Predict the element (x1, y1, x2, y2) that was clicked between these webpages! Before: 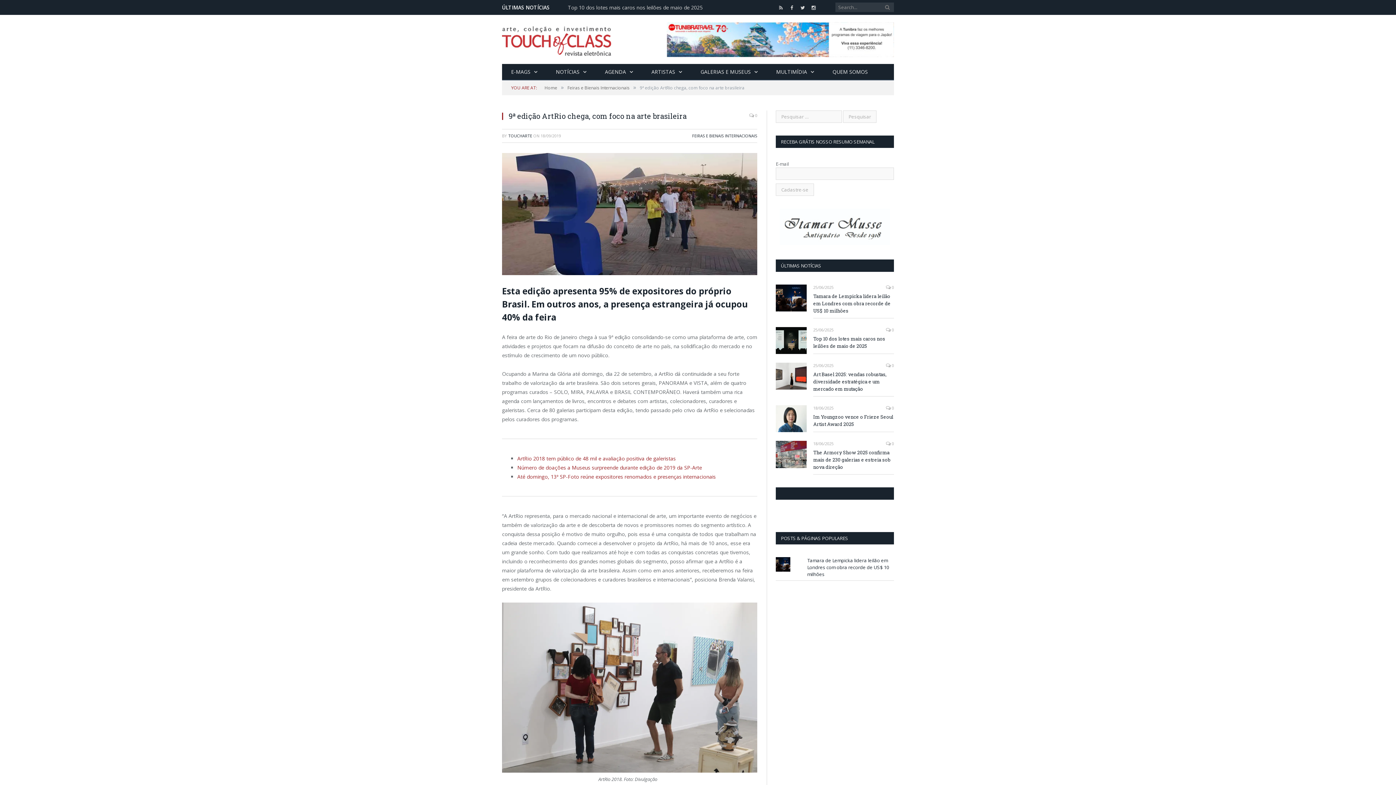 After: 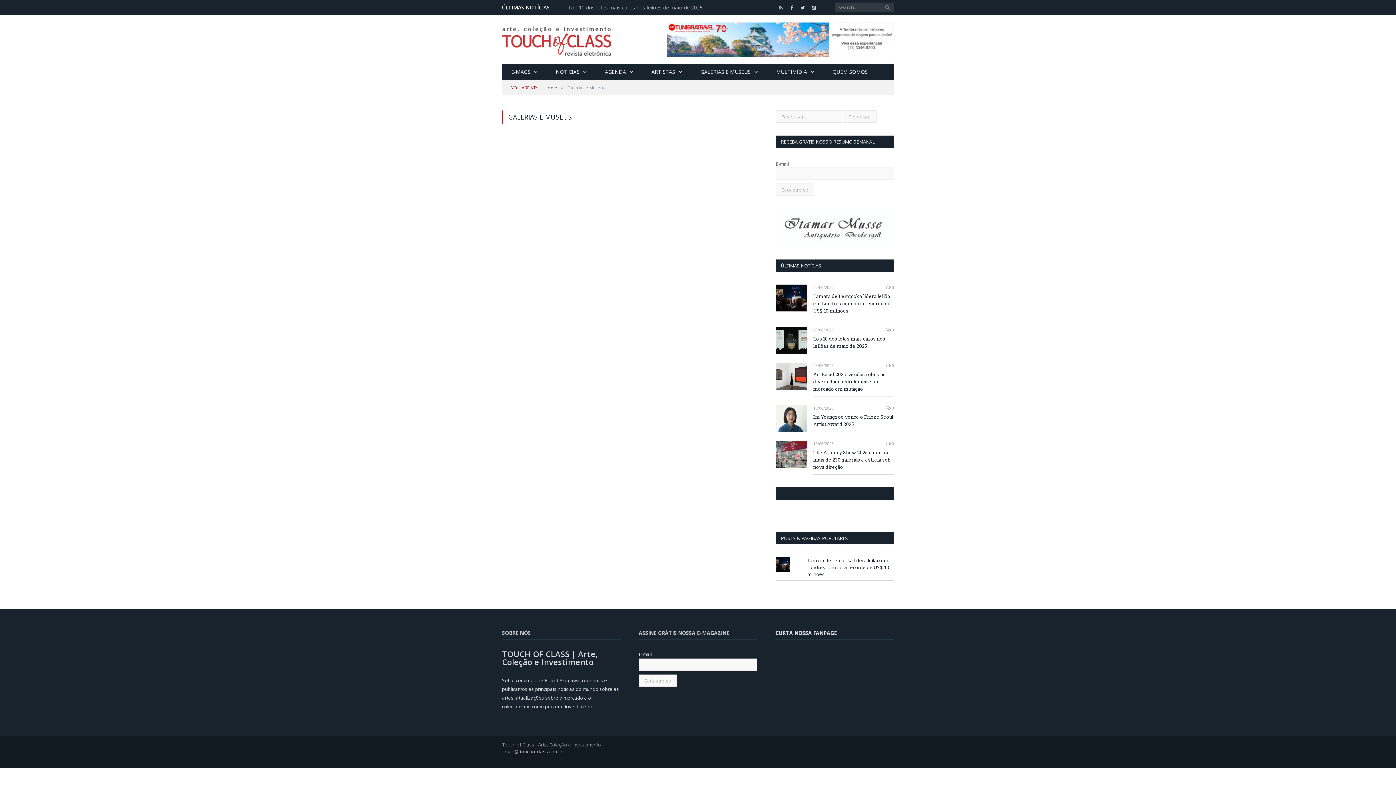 Action: label: GALERIAS E MUSEUS bbox: (691, 64, 767, 80)